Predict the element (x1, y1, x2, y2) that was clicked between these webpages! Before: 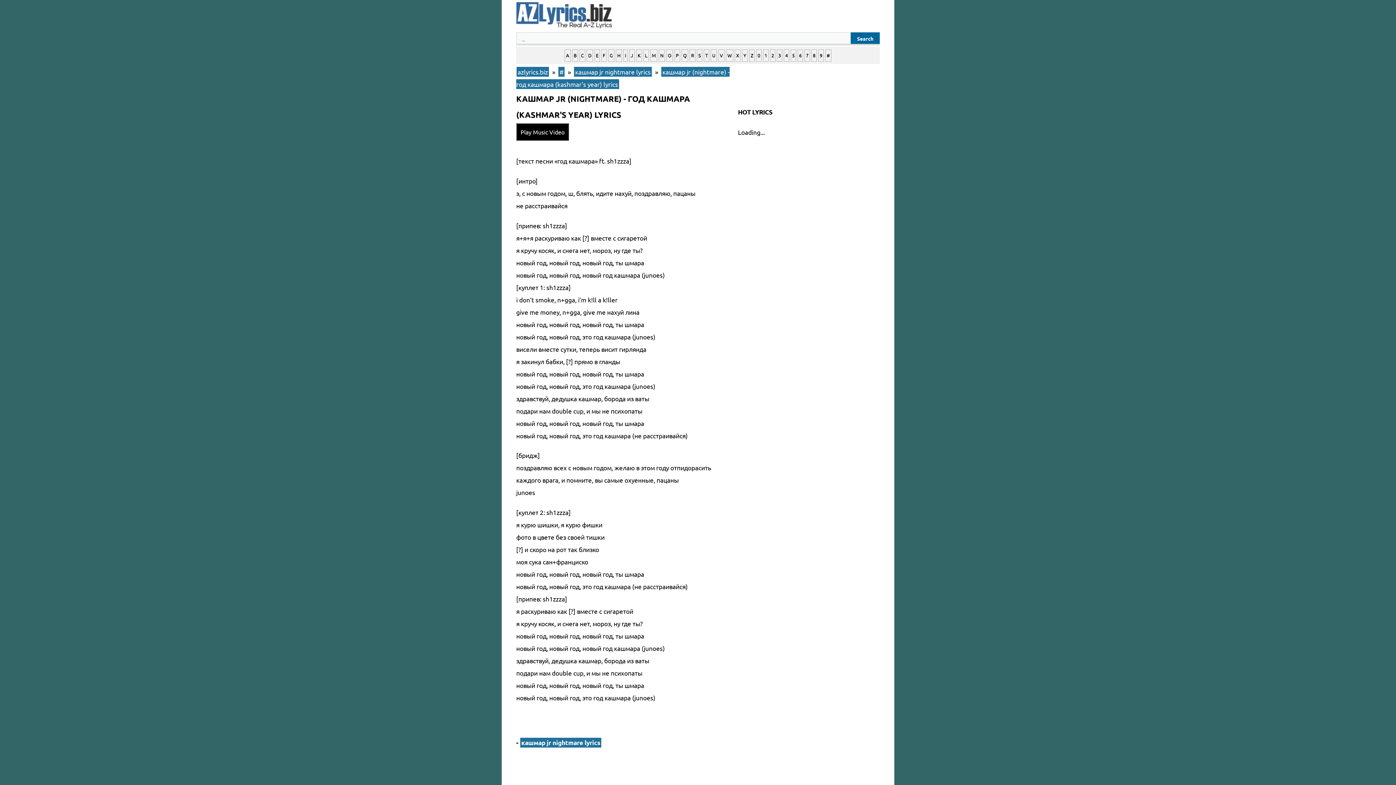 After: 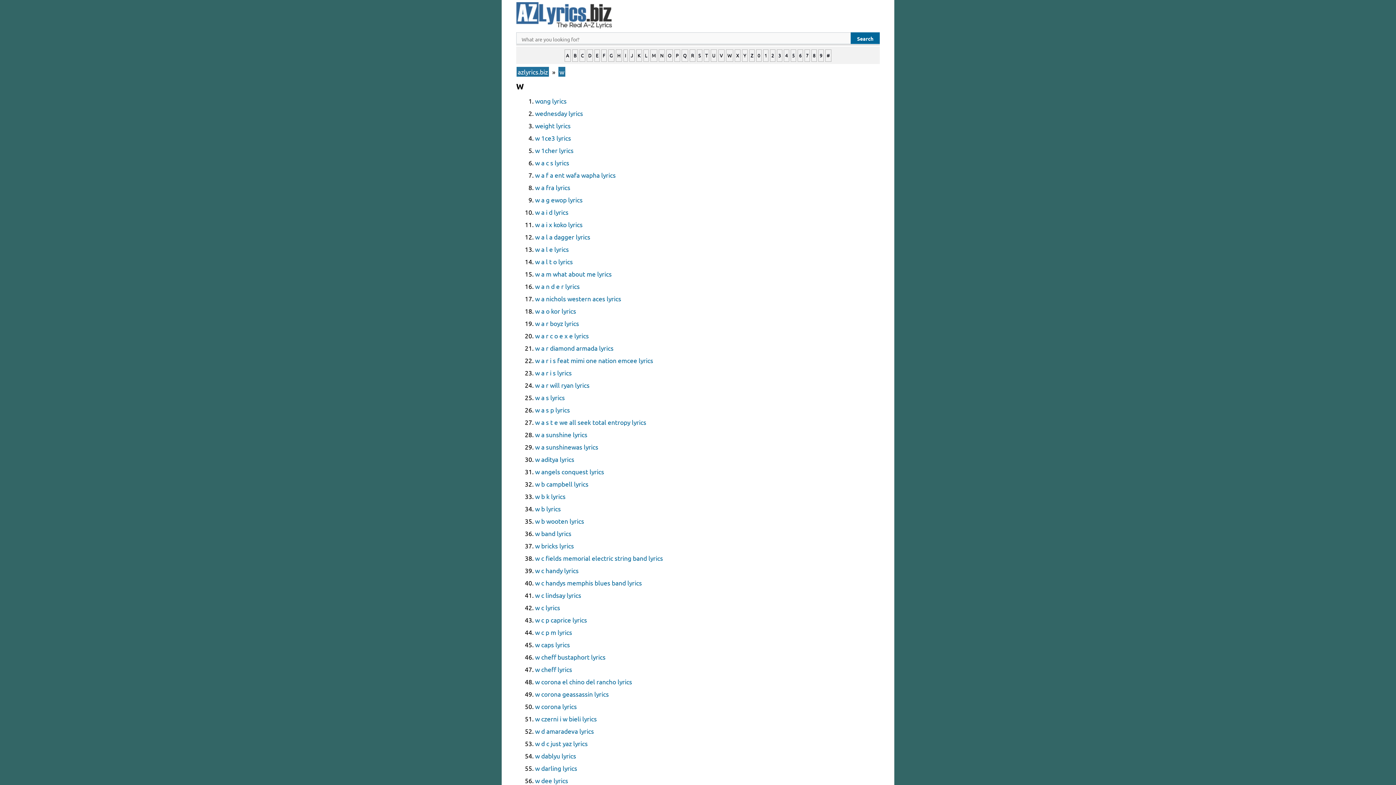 Action: label: W bbox: (726, 49, 733, 61)